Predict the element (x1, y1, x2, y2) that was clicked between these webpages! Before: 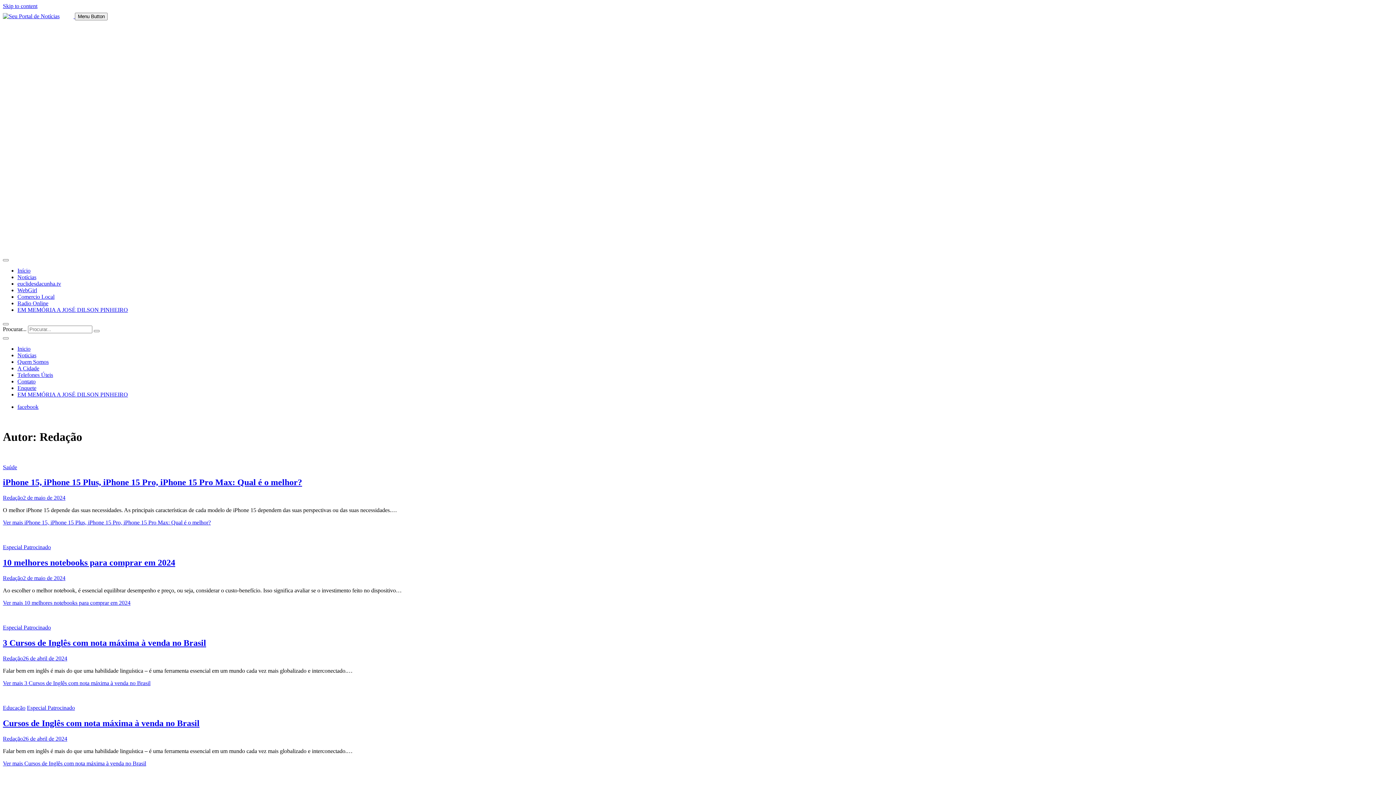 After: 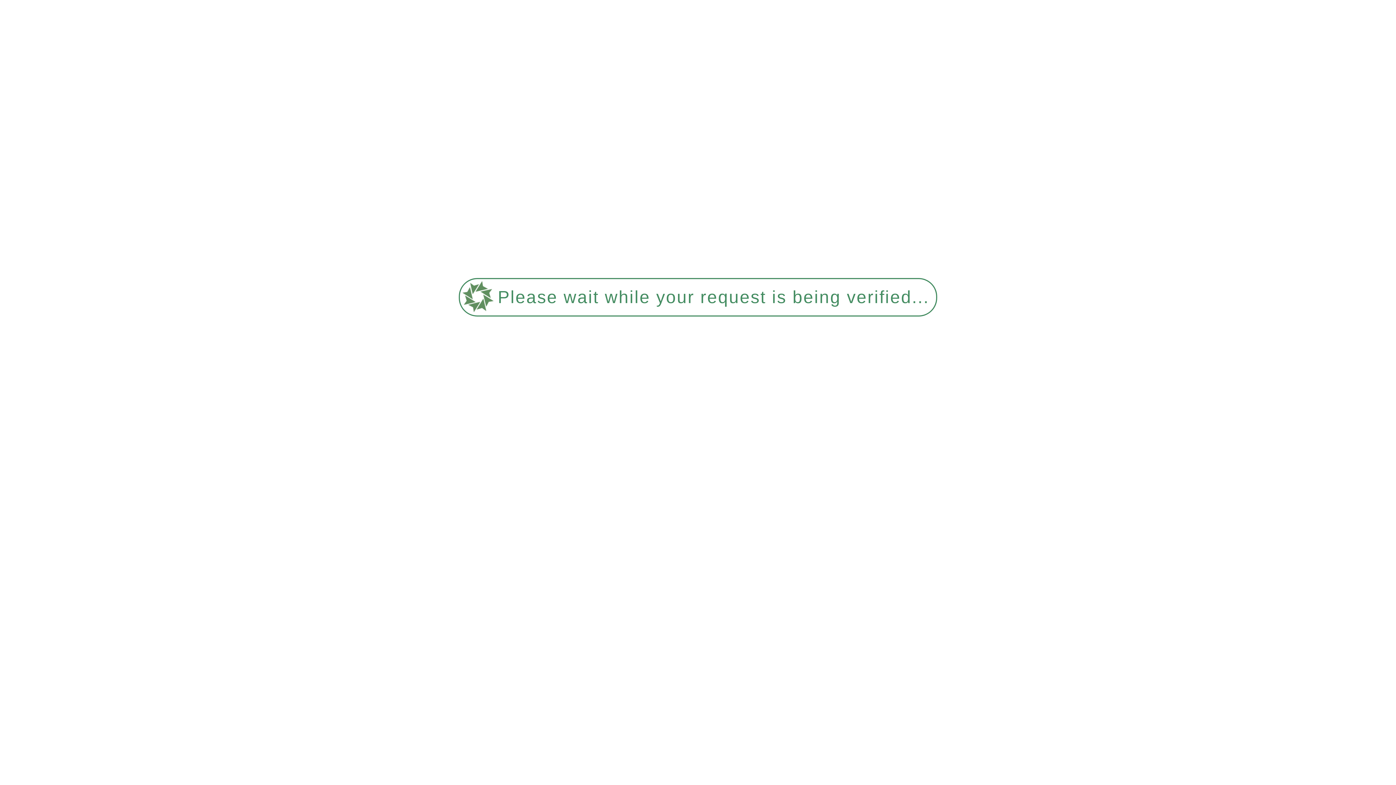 Action: bbox: (2, 655, 22, 661) label: Redação